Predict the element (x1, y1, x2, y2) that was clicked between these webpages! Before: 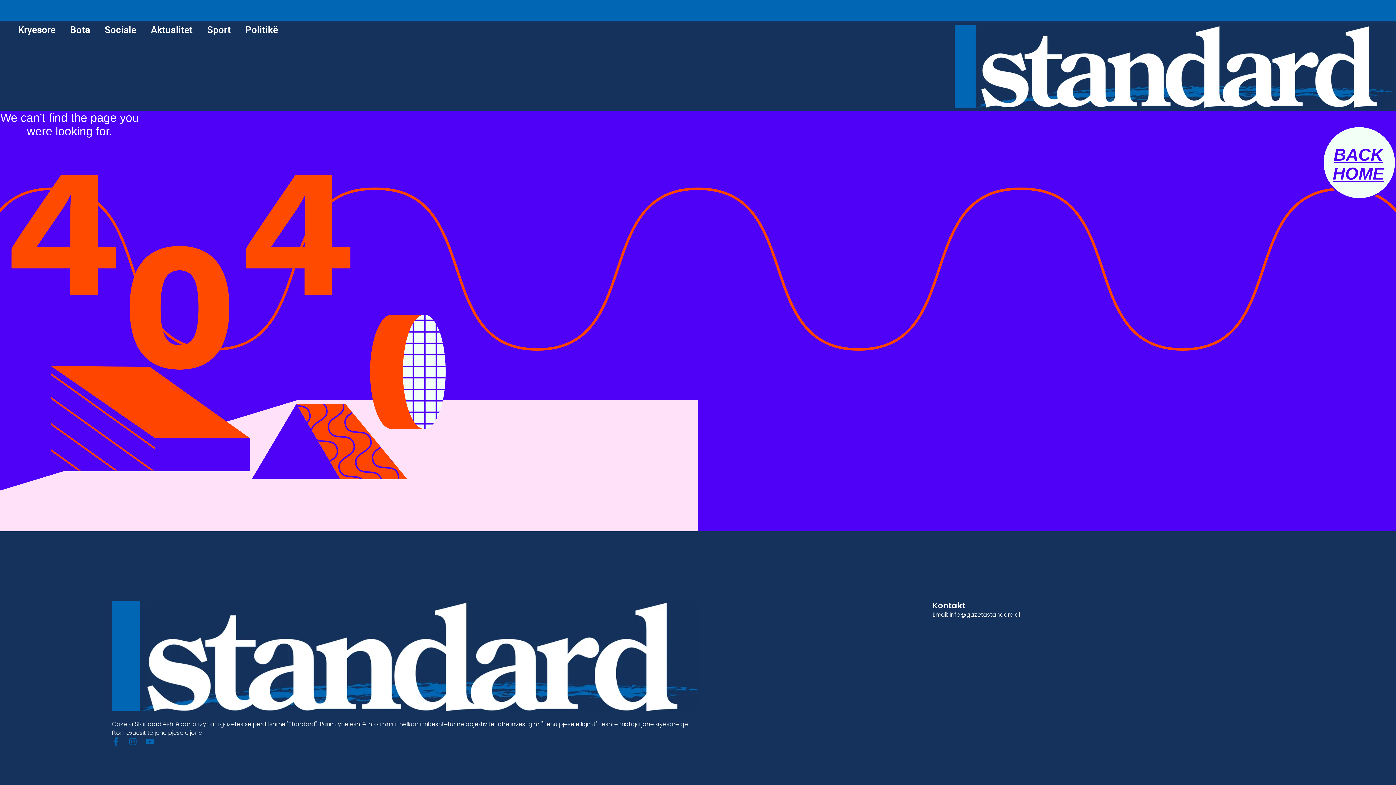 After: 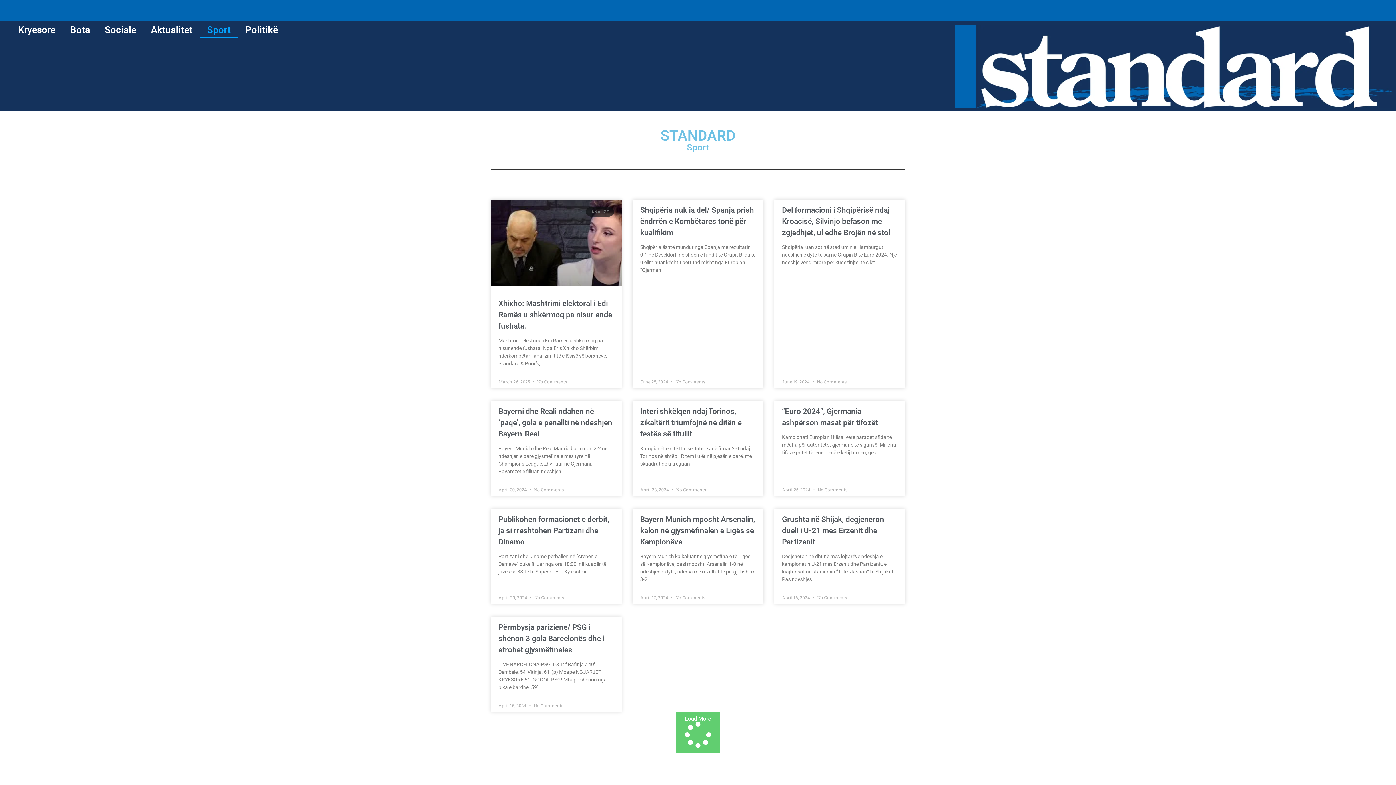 Action: label: Sport bbox: (200, 21, 238, 38)